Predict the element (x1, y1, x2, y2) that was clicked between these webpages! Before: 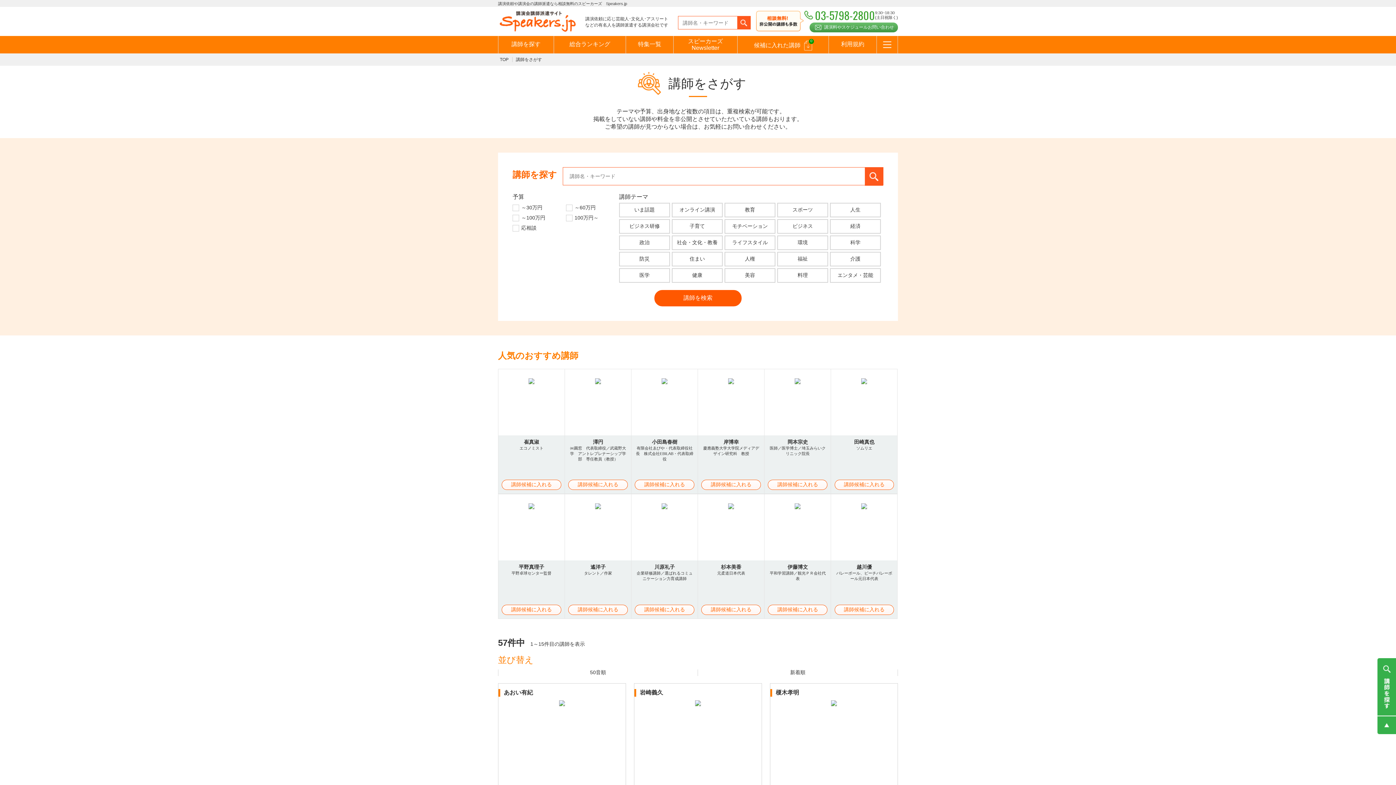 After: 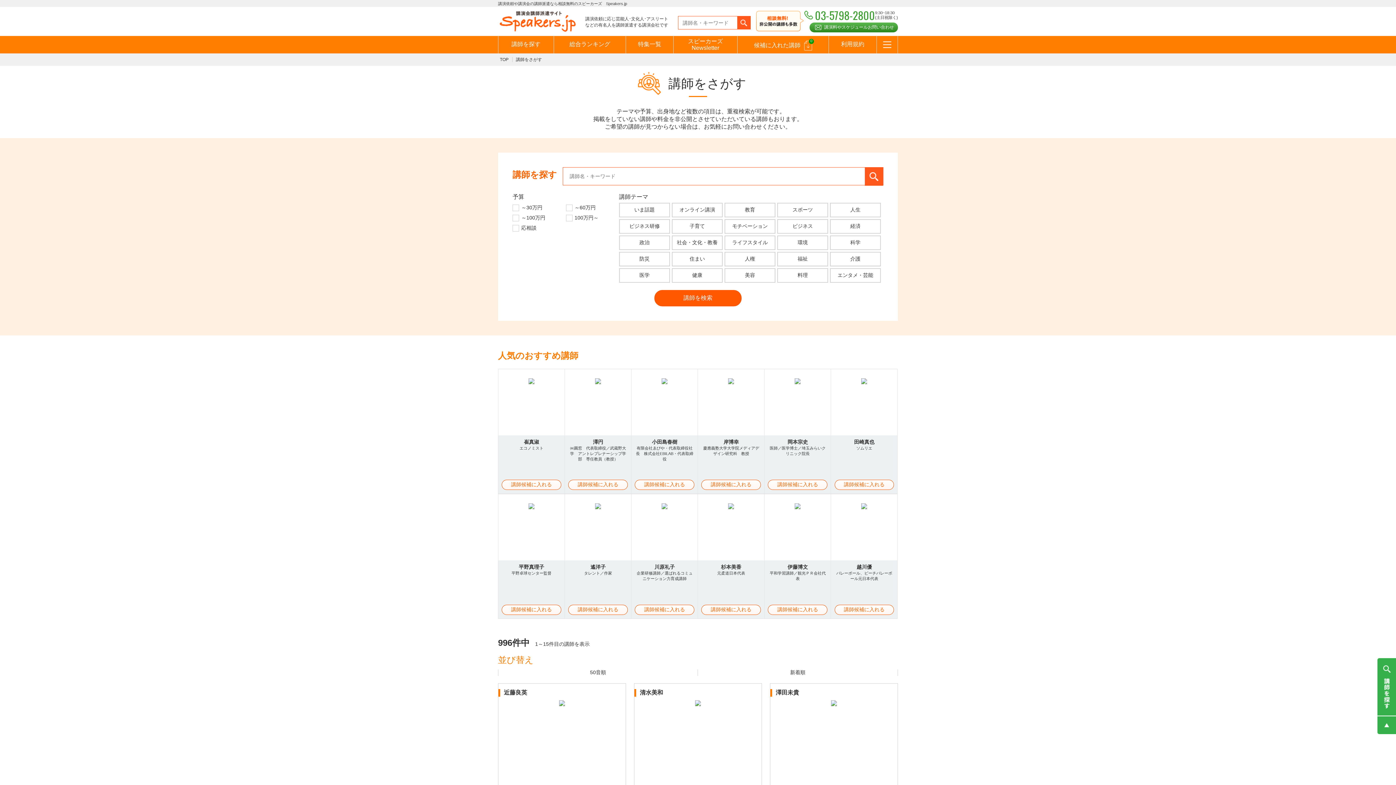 Action: label: ～30万円 bbox: (521, 204, 542, 210)